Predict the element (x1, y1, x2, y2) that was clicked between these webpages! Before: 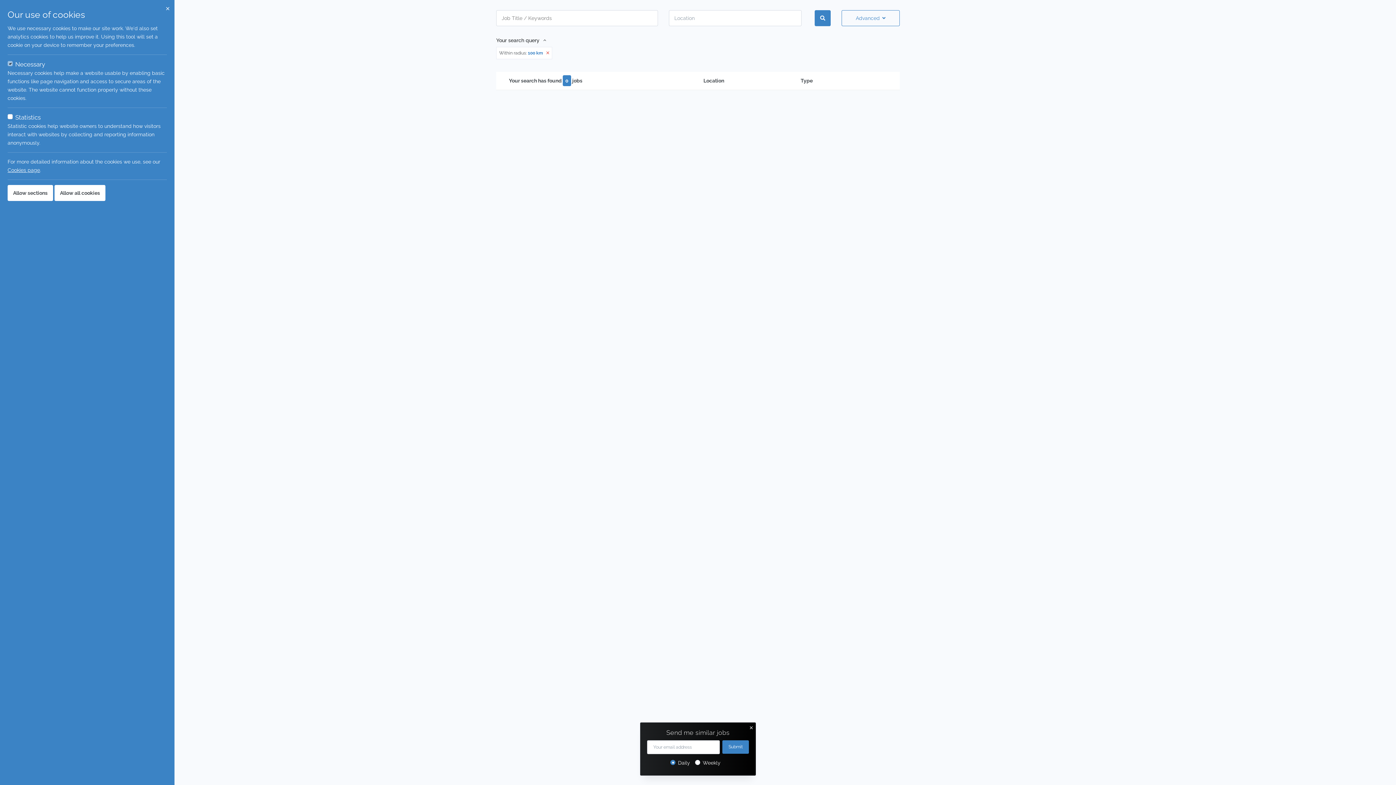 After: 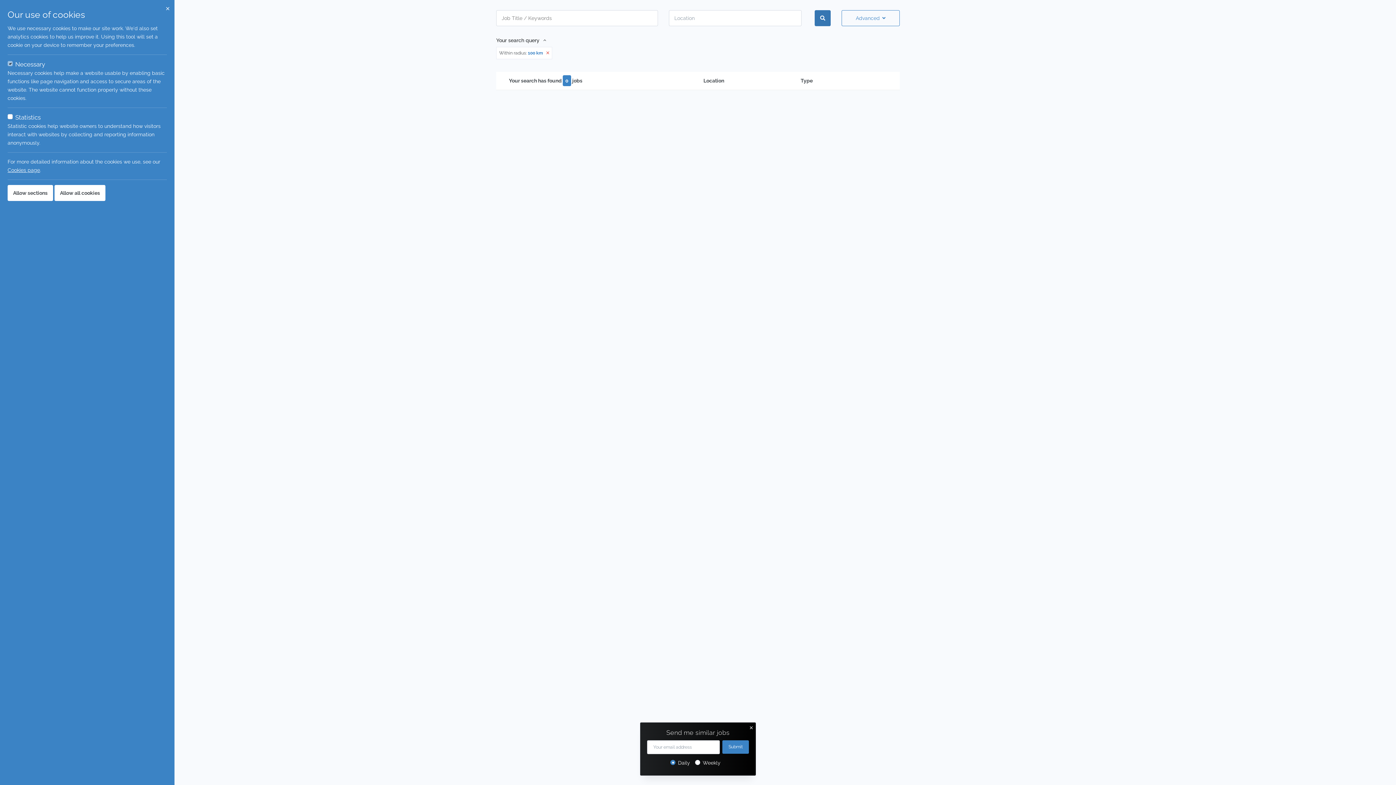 Action: bbox: (814, 10, 830, 26)